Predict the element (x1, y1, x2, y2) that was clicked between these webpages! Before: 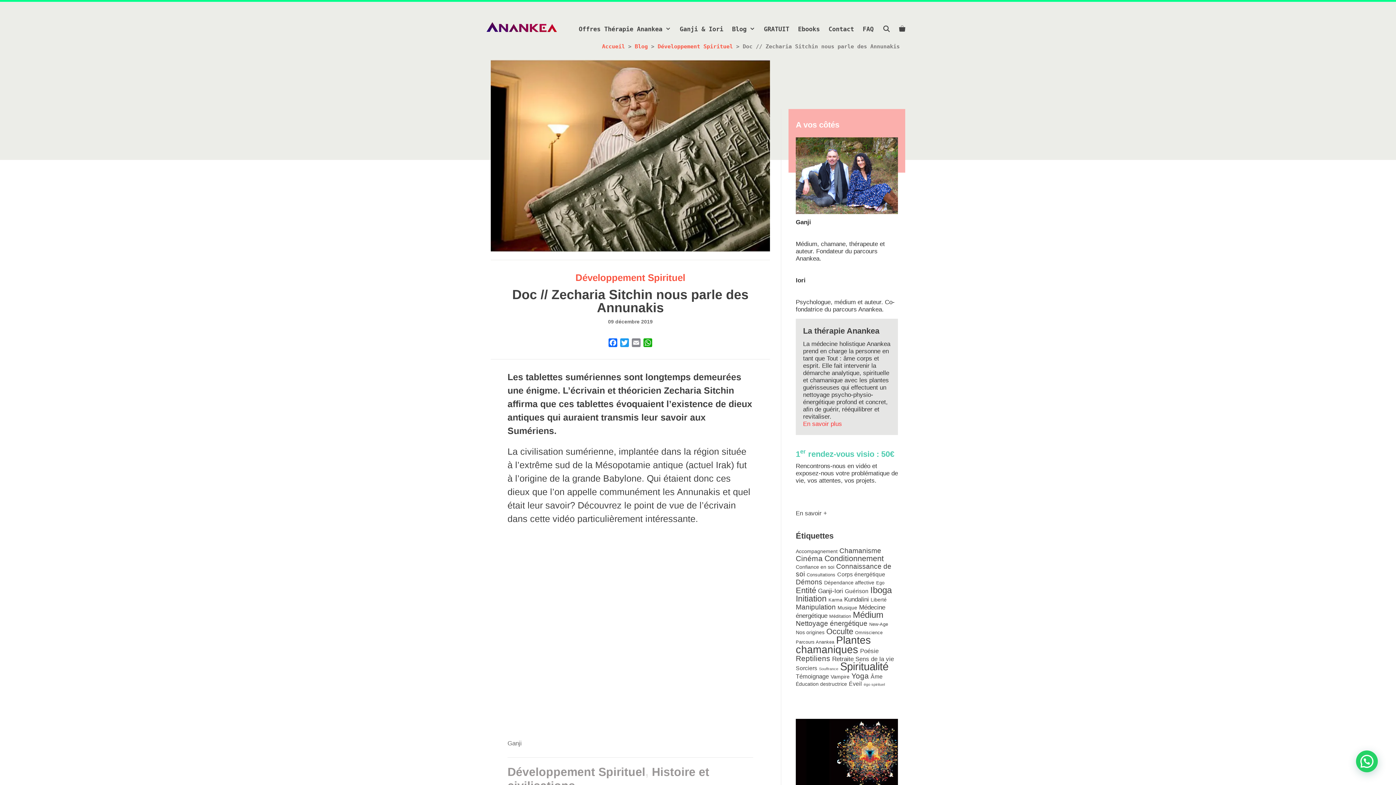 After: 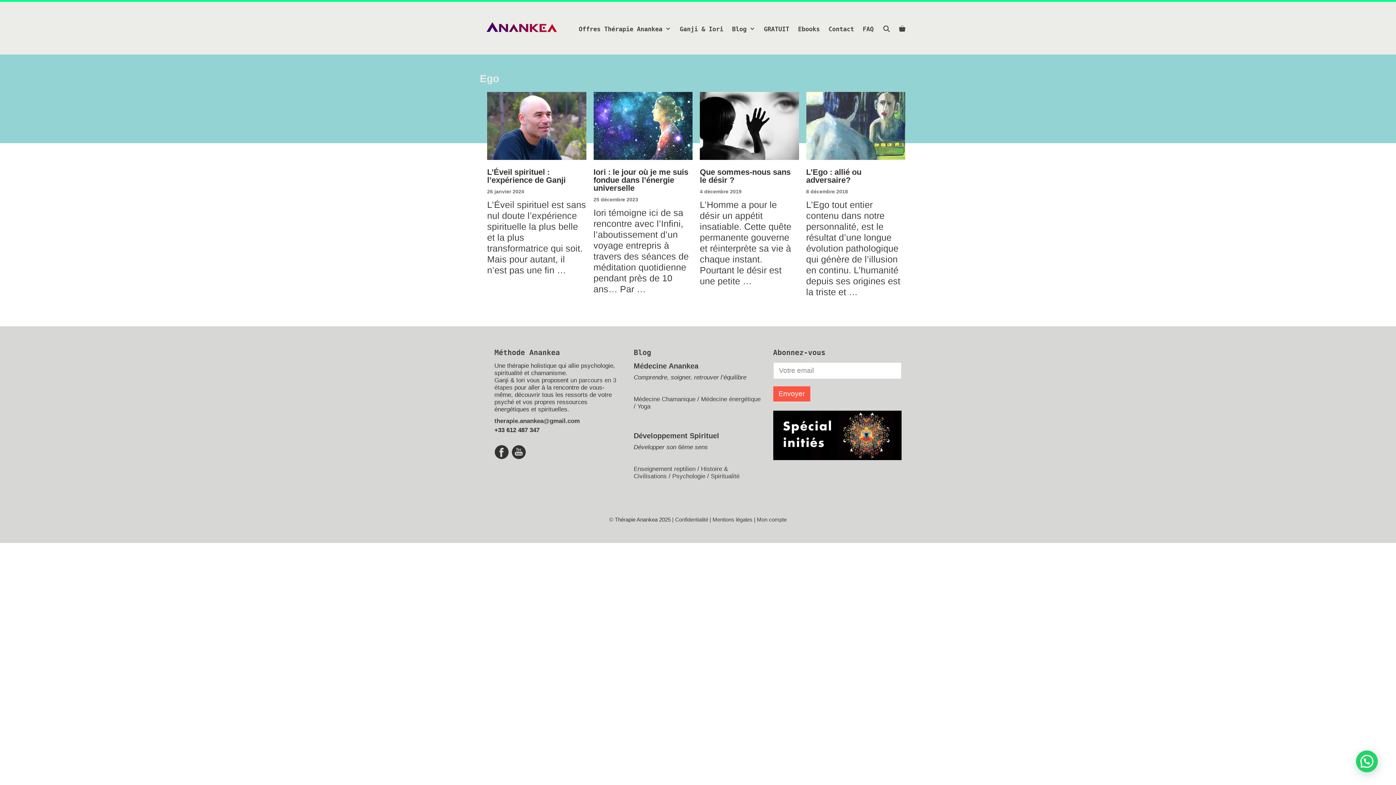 Action: label: Ego (4 éléments) bbox: (876, 580, 884, 585)